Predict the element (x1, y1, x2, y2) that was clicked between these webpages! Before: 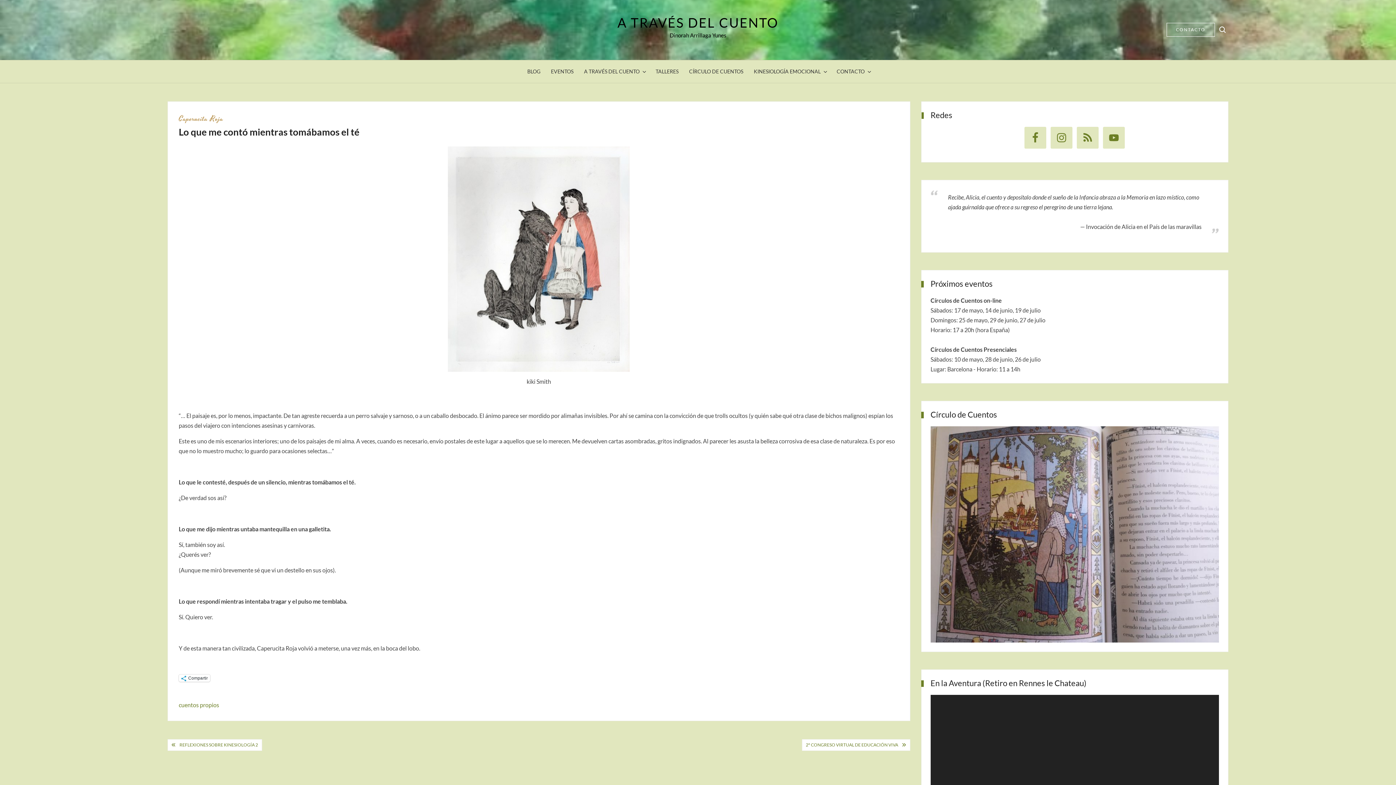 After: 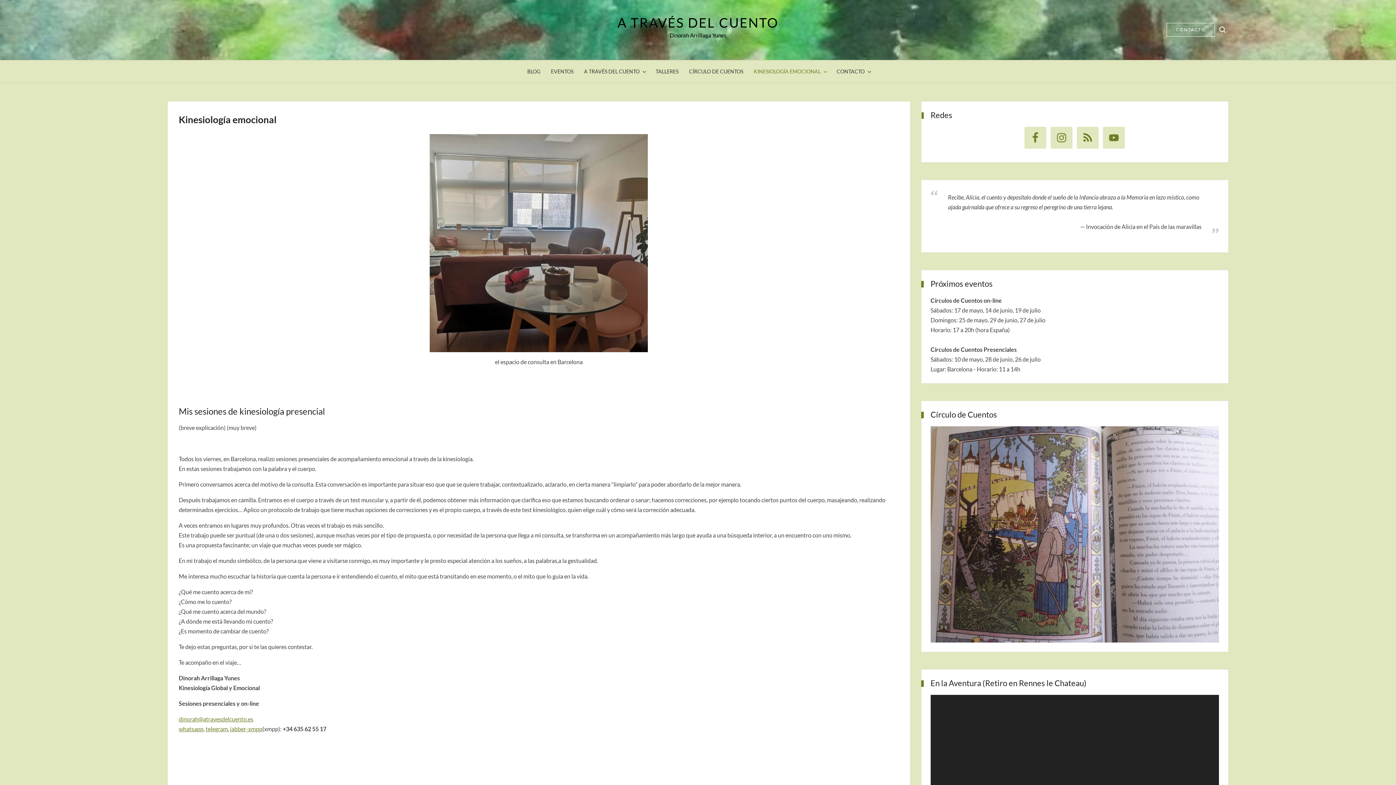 Action: label: KINESIOLOGÍA EMOCIONAL bbox: (748, 65, 831, 77)